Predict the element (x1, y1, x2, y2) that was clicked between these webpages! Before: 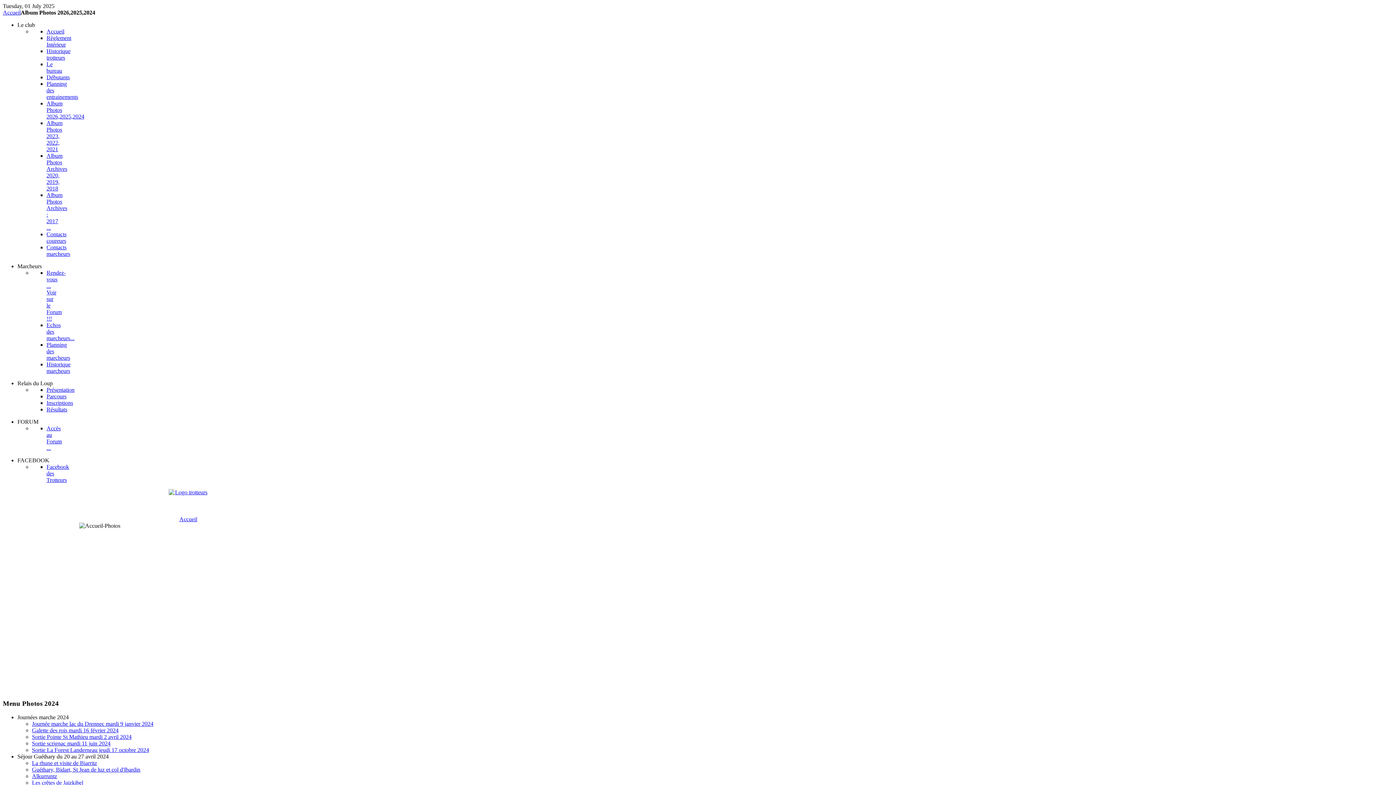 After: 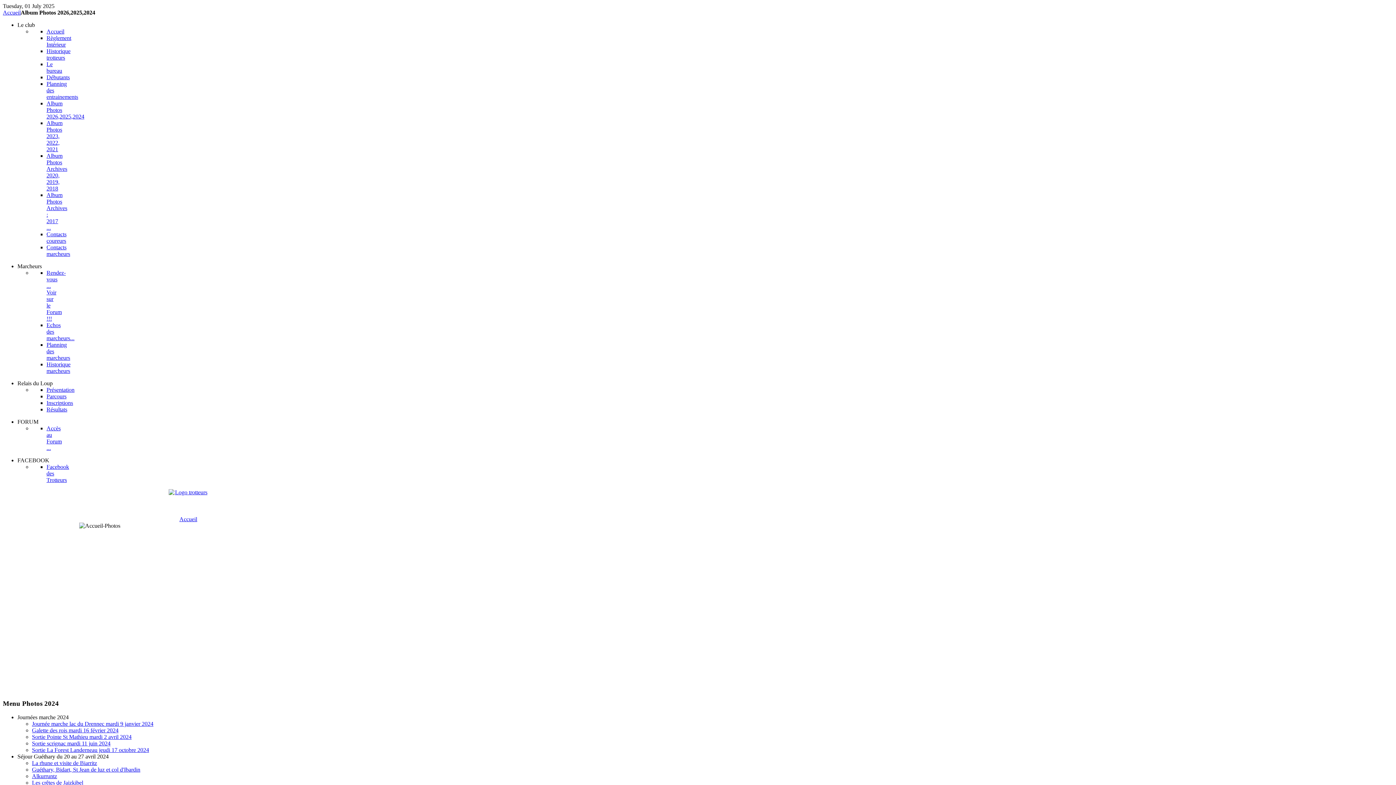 Action: label: Accès au Forum ... bbox: (46, 425, 61, 451)